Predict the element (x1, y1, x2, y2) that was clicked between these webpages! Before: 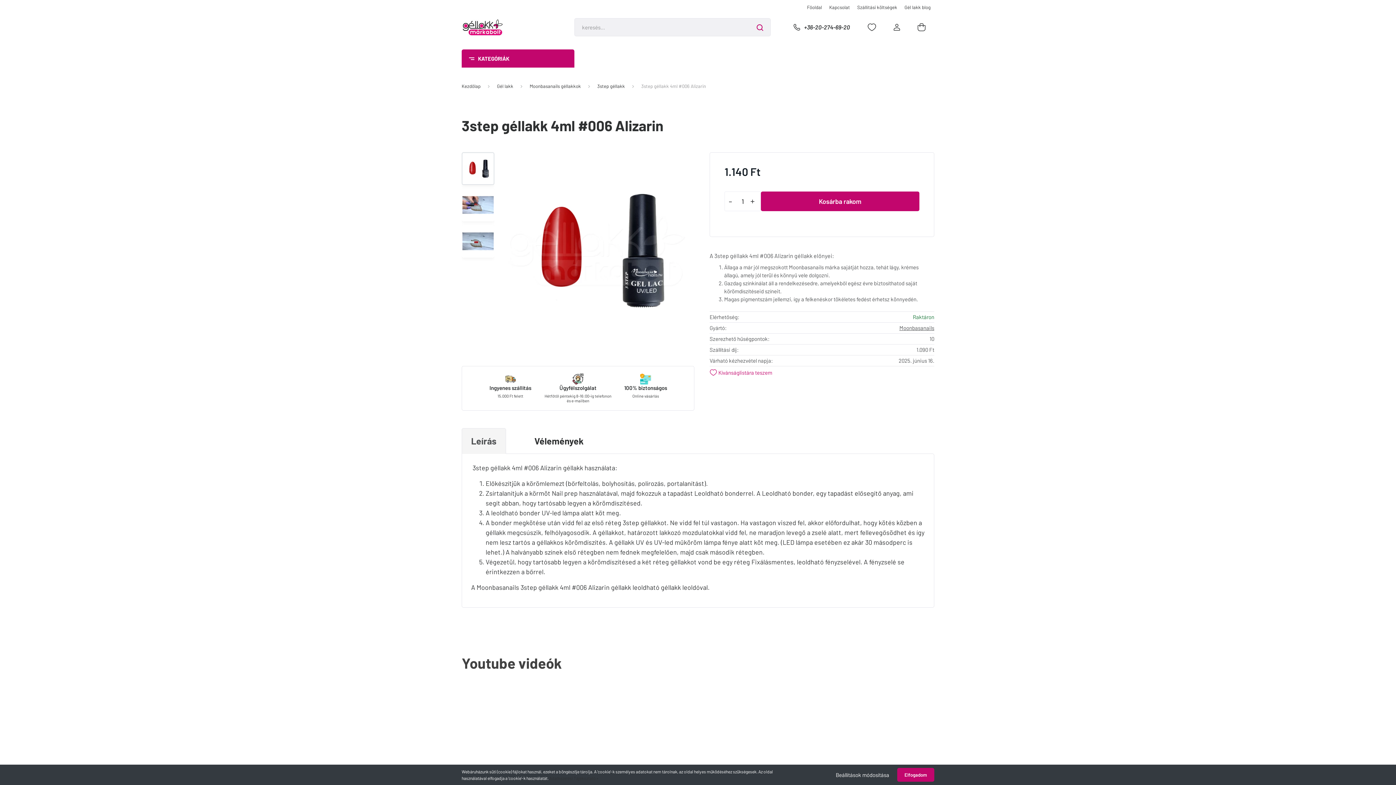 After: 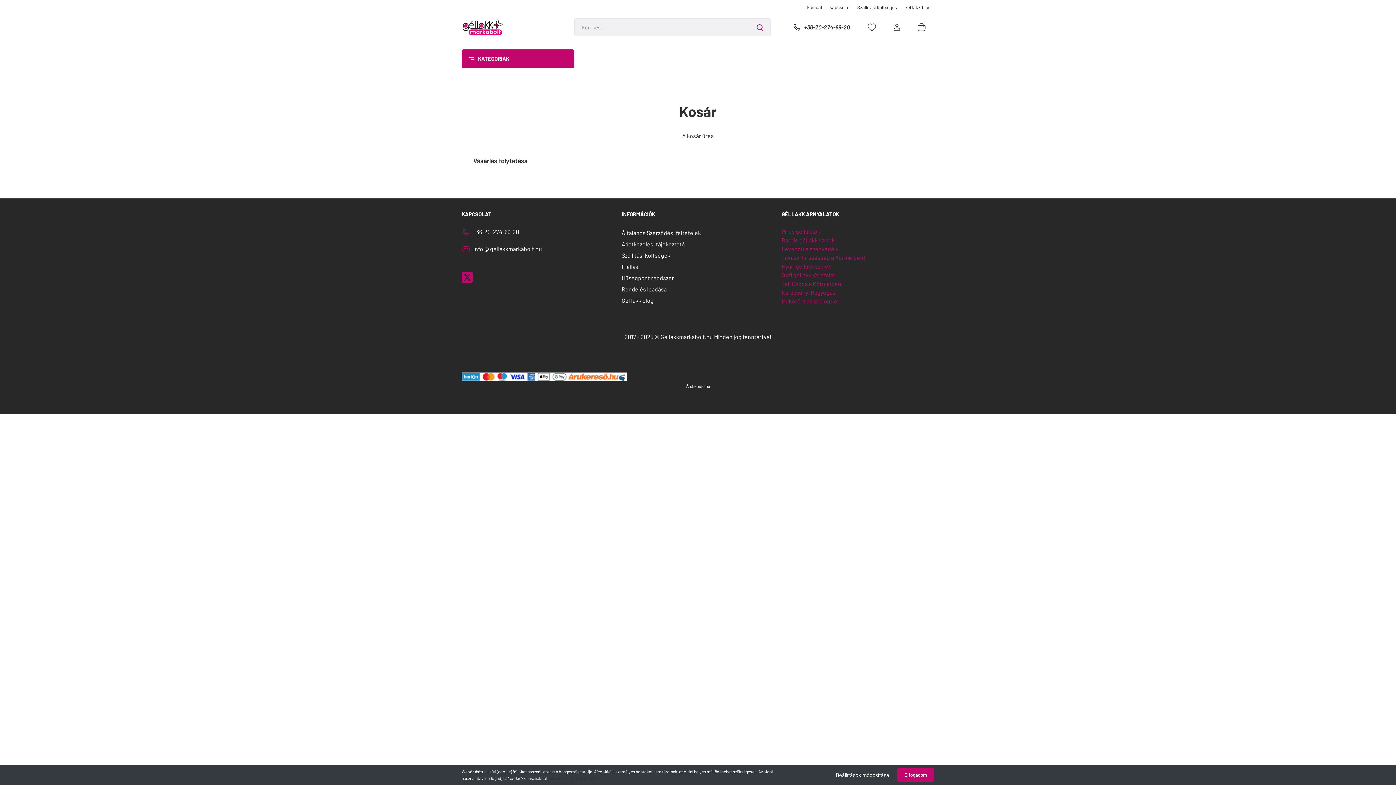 Action: bbox: (909, 20, 934, 34)